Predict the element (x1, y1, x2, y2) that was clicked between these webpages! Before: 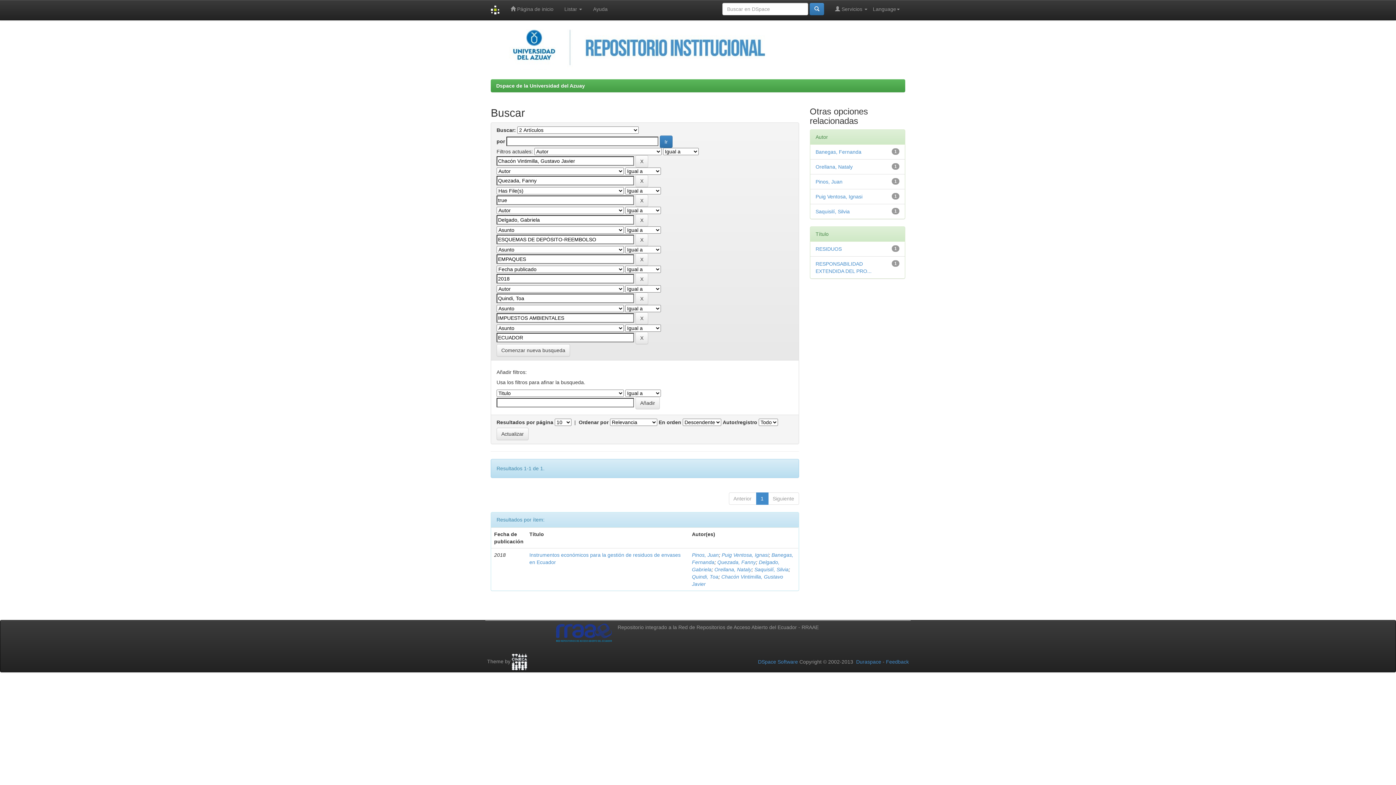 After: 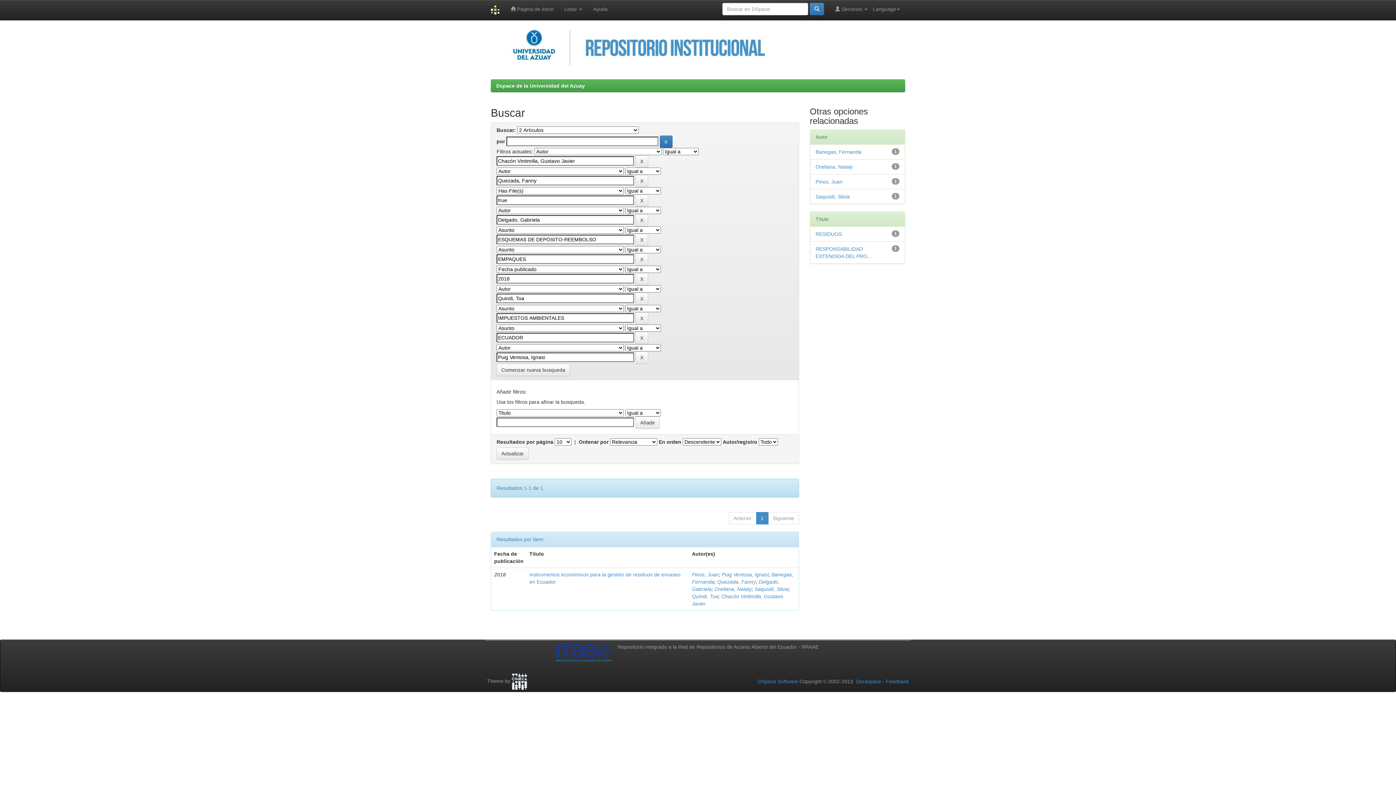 Action: bbox: (815, 193, 862, 199) label: Puig Ventosa, Ignasi